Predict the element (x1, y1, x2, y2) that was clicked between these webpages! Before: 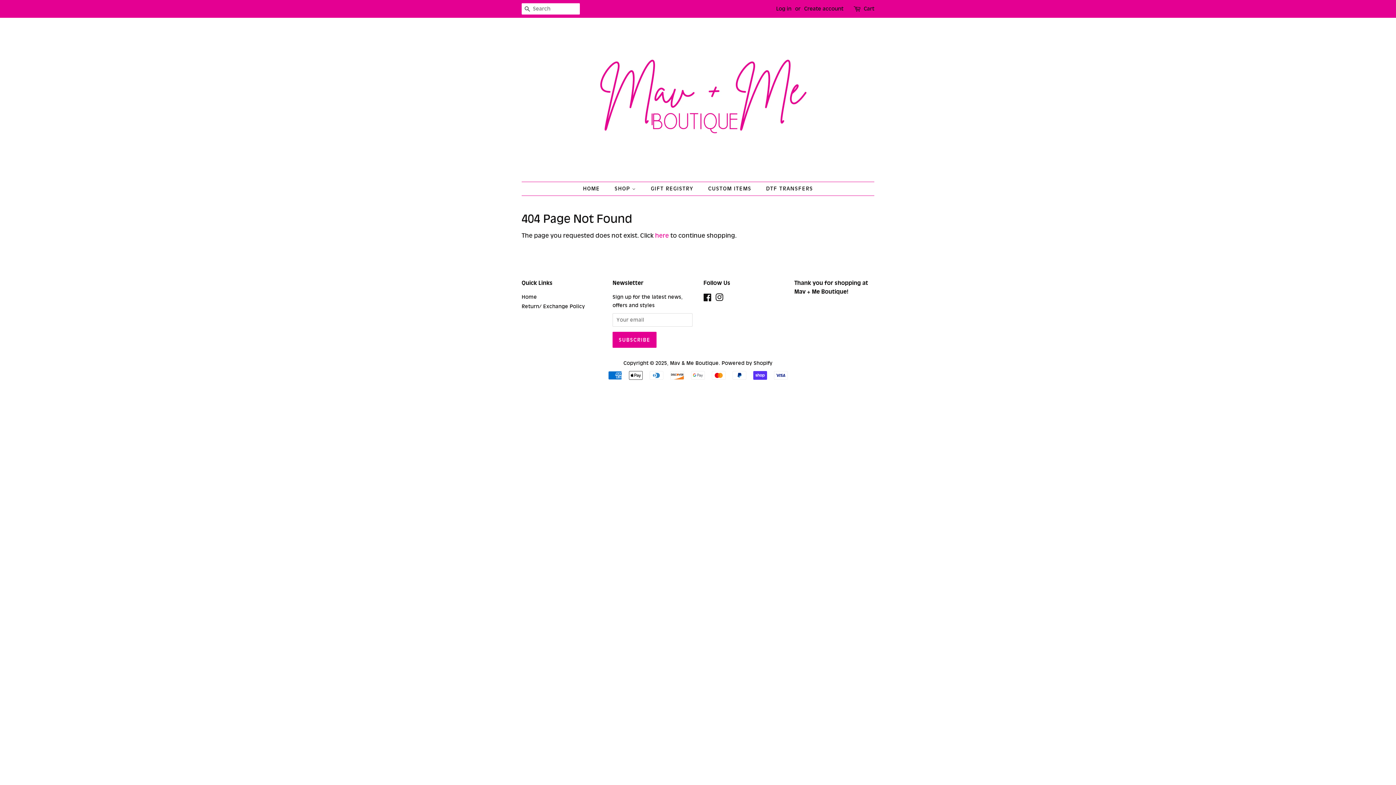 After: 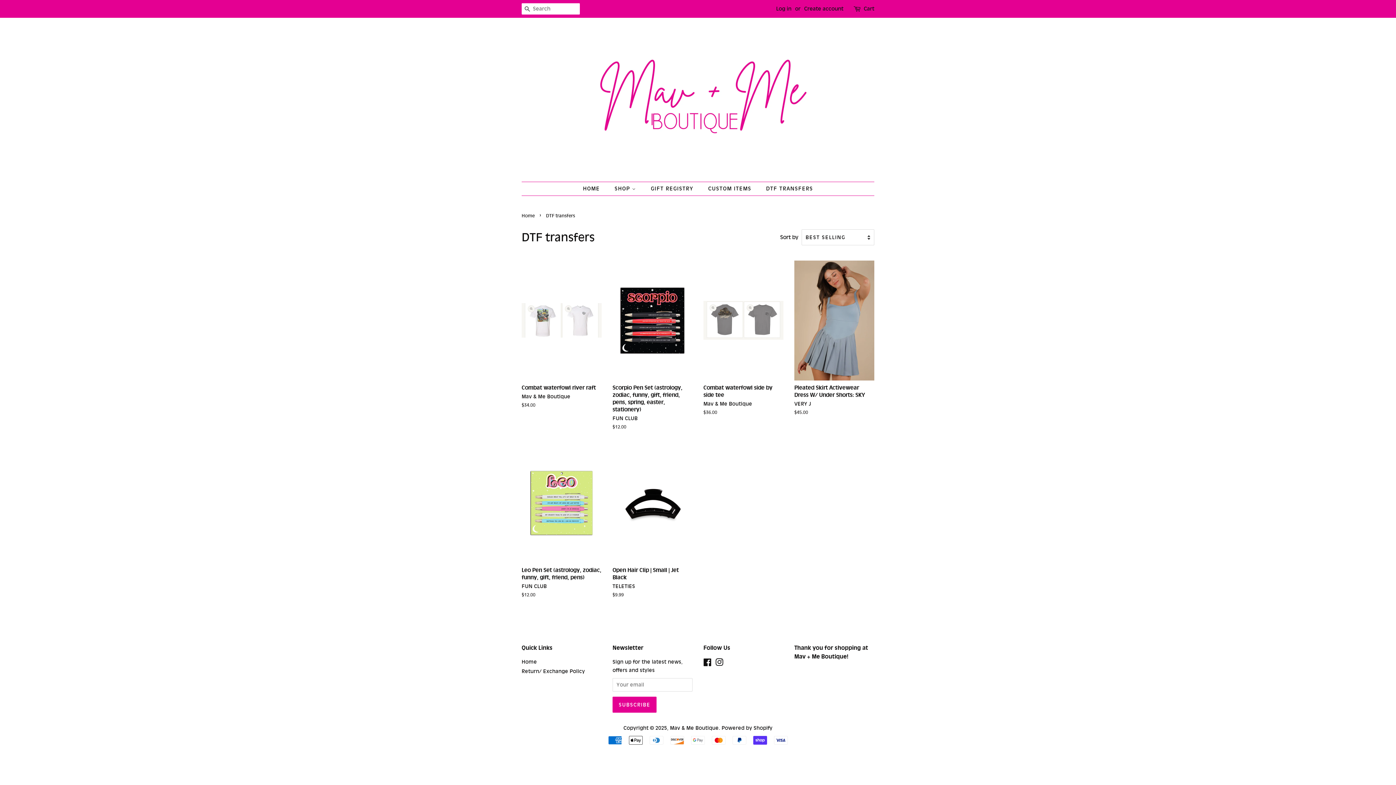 Action: label: DTF TRANSFERS bbox: (760, 182, 813, 195)